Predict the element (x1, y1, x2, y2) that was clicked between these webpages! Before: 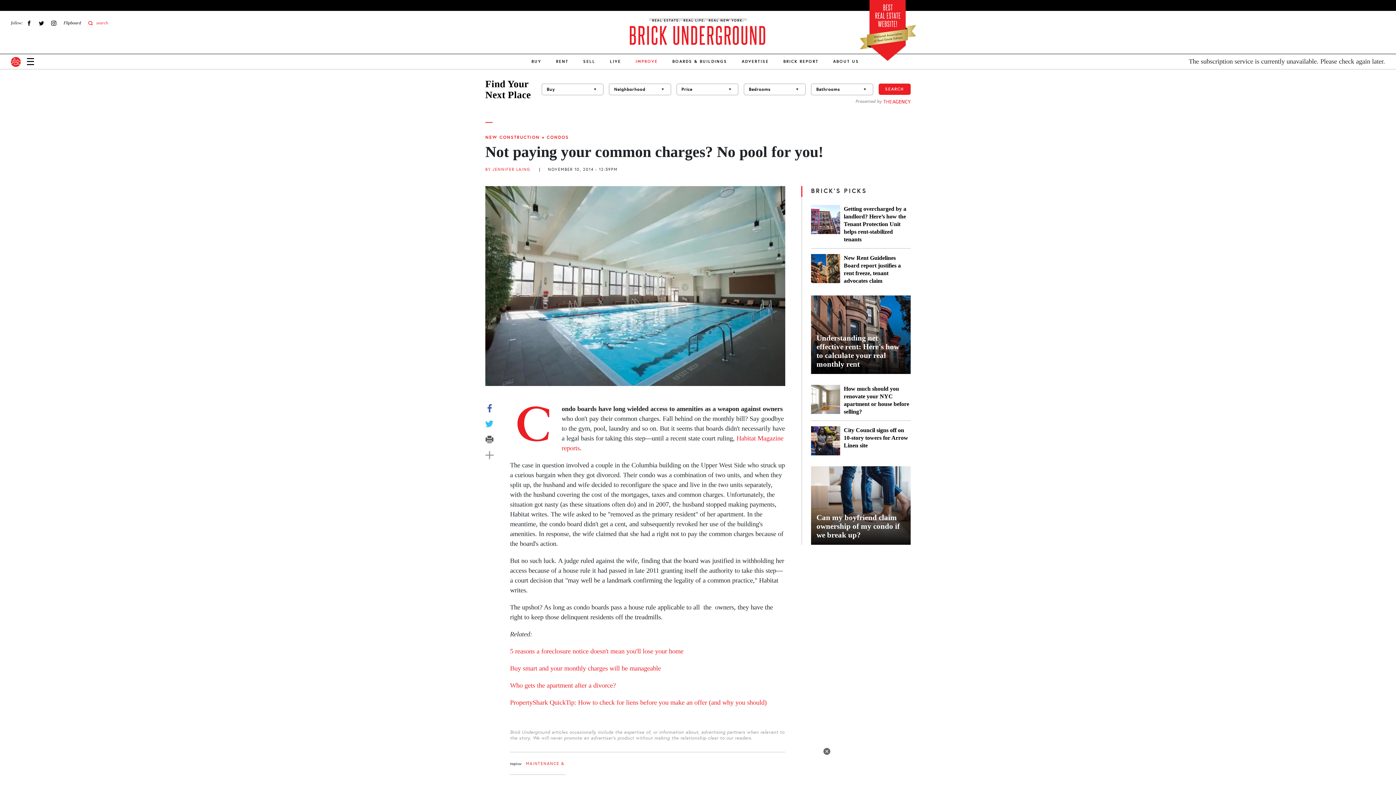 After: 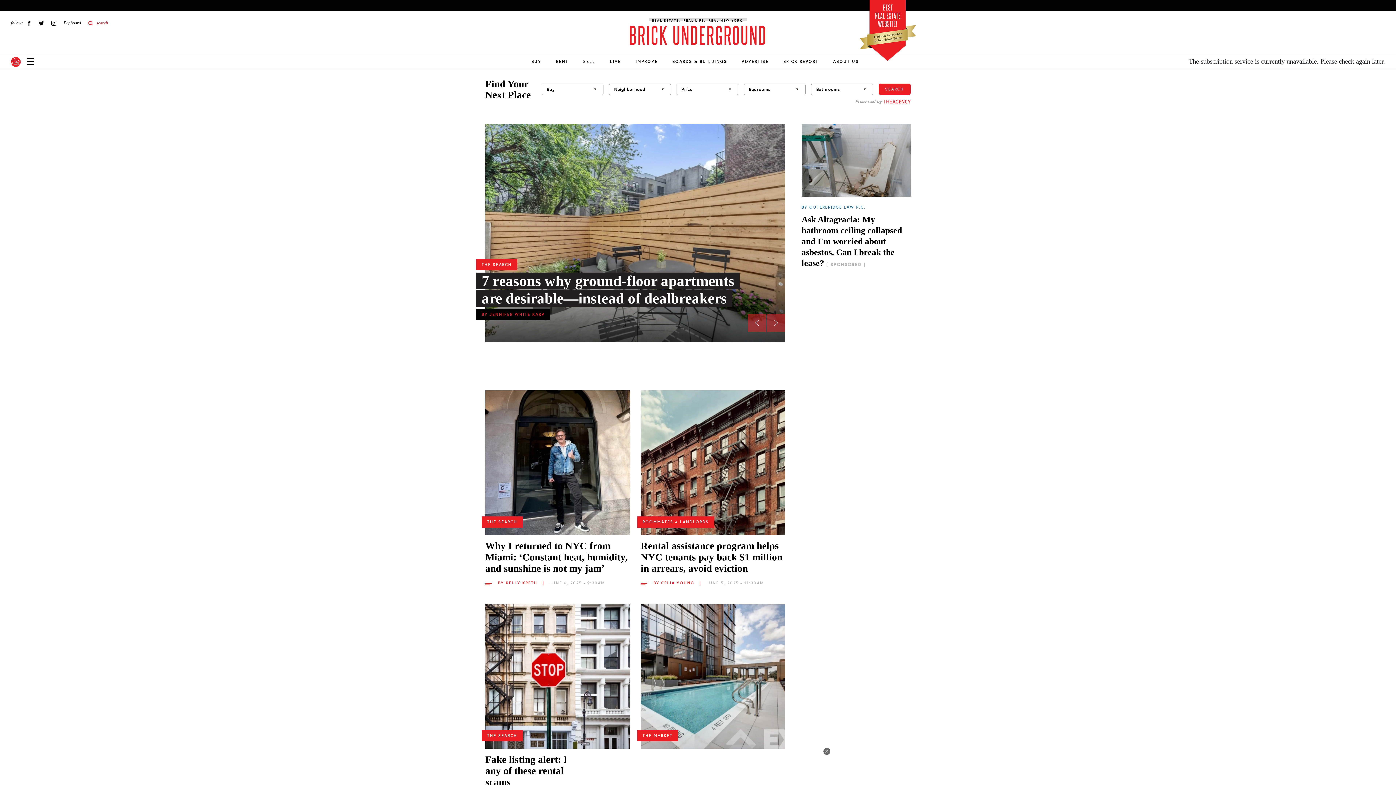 Action: bbox: (10, 56, 20, 66)